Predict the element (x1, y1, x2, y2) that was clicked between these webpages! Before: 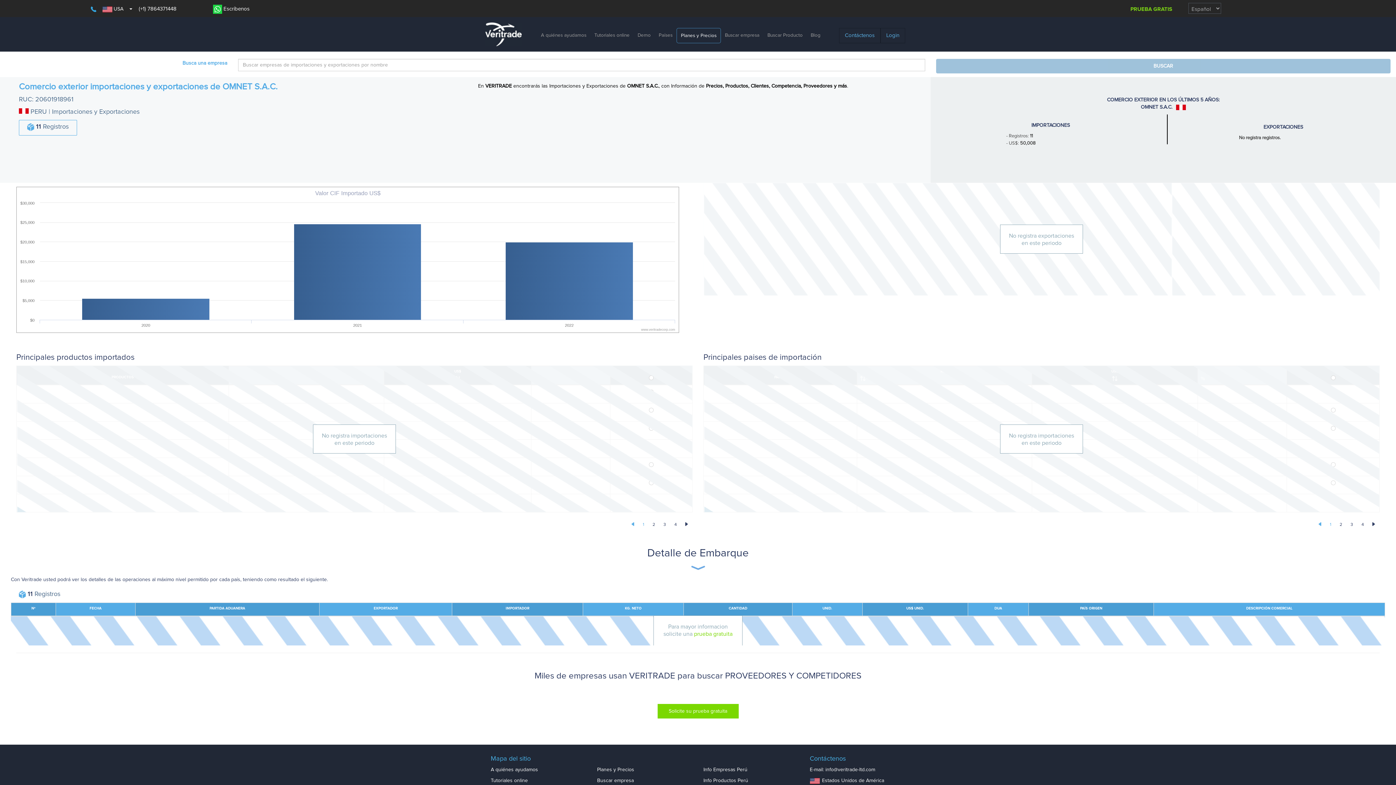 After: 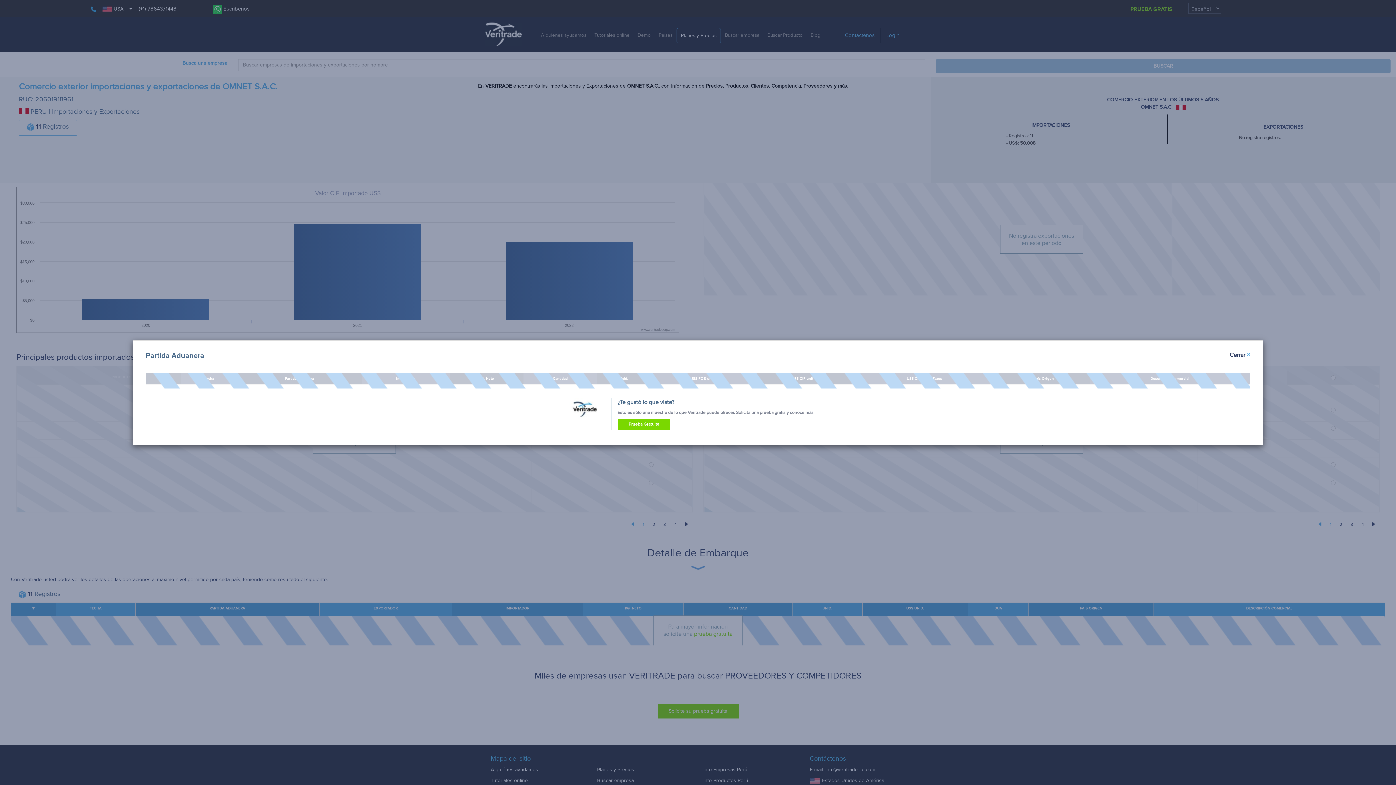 Action: label: 1 bbox: (1325, 520, 1336, 530)